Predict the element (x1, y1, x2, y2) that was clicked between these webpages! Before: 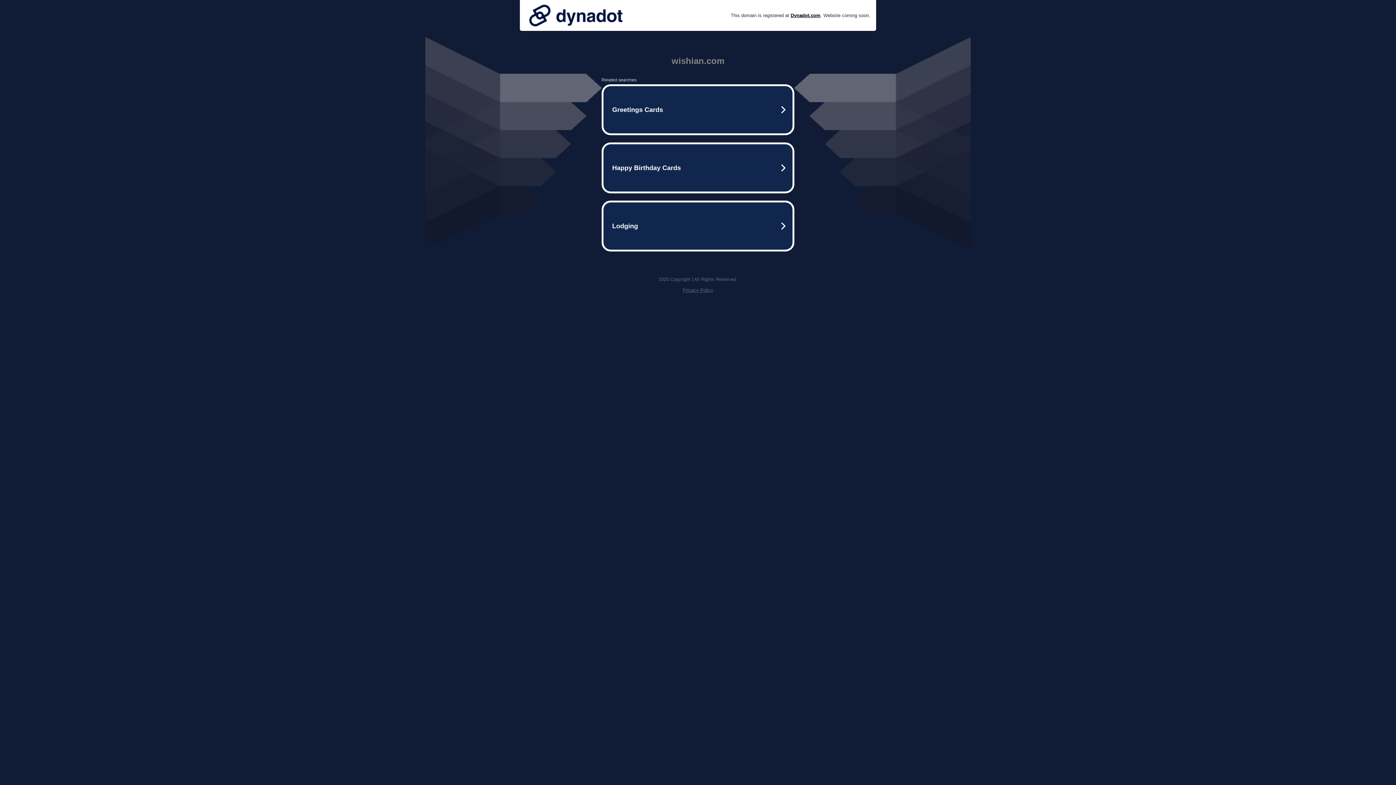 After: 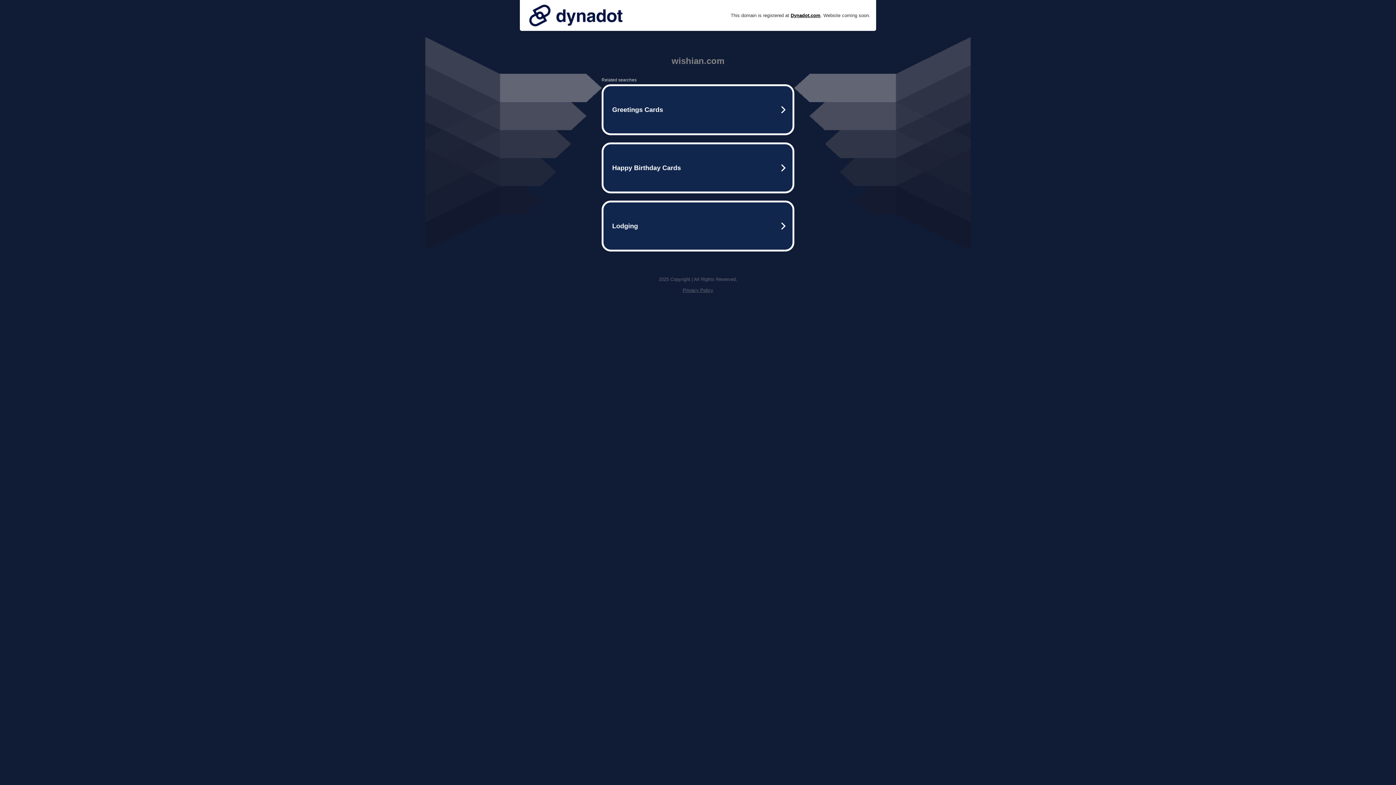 Action: label: Privacy Policy bbox: (682, 287, 713, 293)